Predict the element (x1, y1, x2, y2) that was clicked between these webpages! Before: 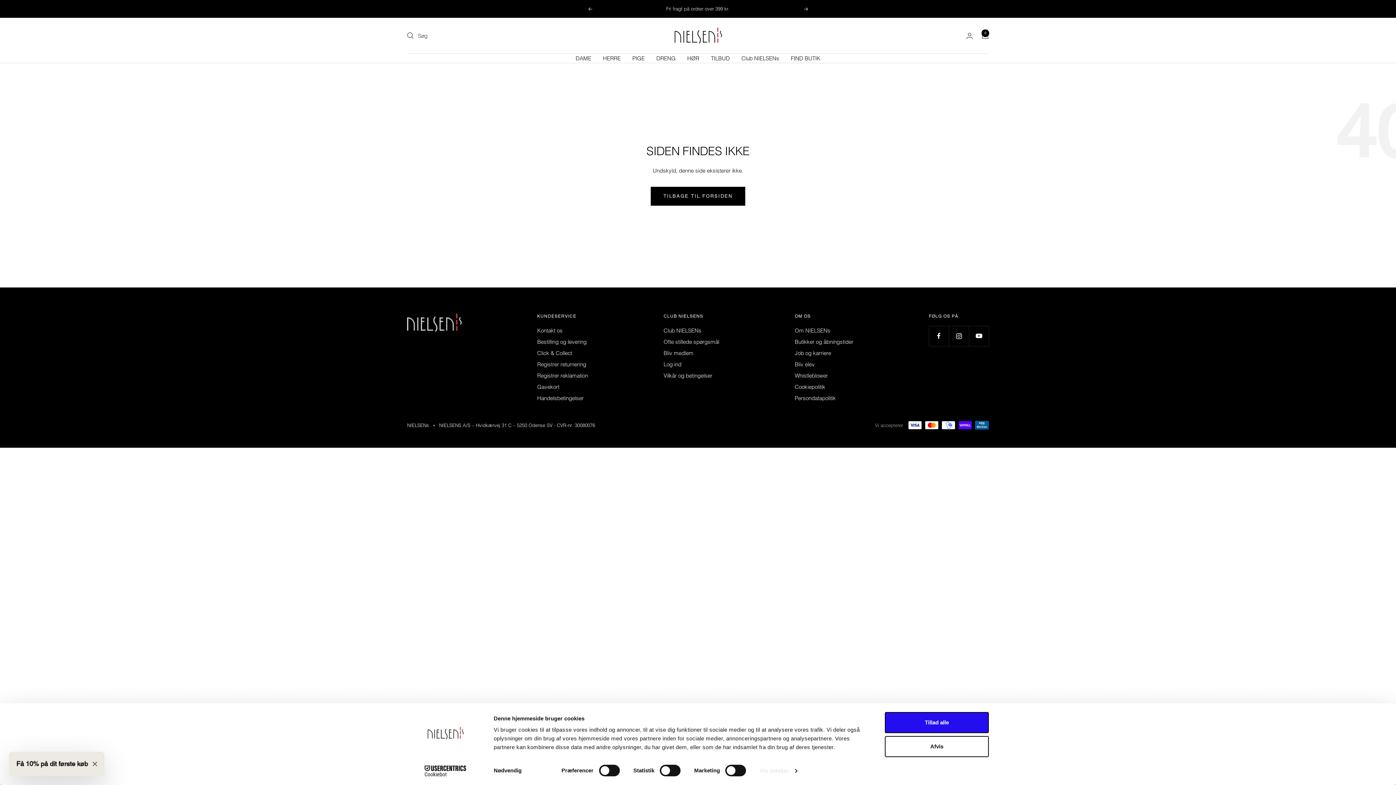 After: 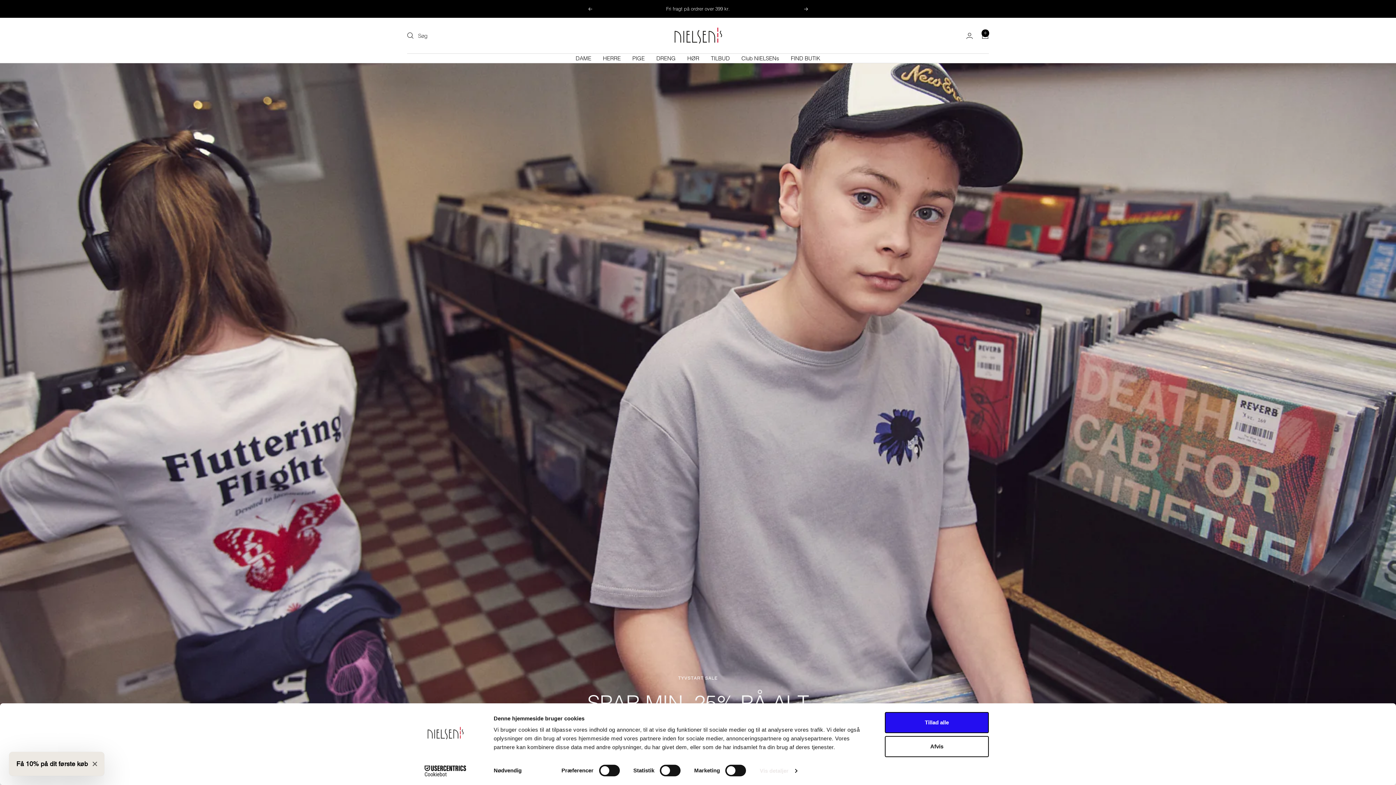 Action: label: DRENG bbox: (656, 53, 675, 62)